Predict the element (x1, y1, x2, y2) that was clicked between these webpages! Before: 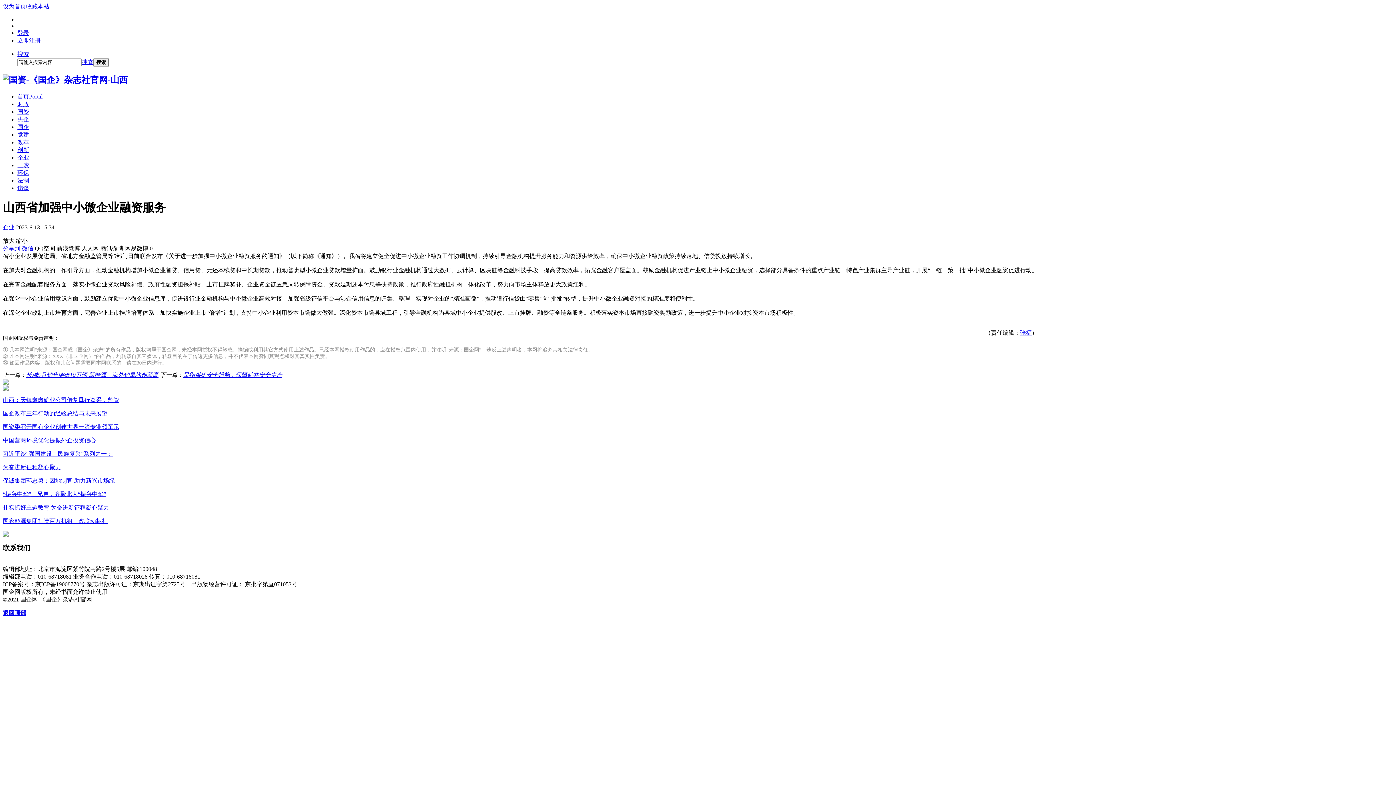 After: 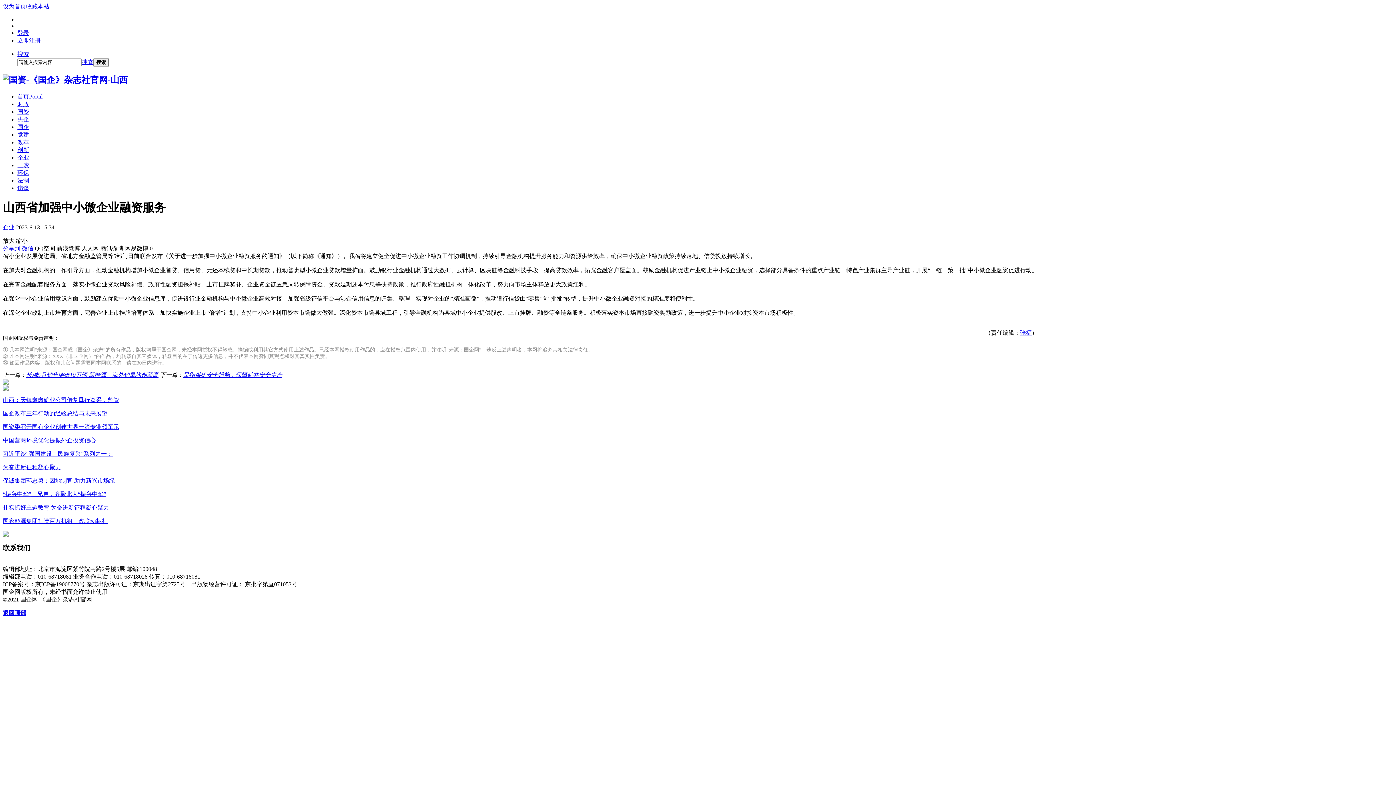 Action: bbox: (2, 610, 26, 616) label: 返回顶部